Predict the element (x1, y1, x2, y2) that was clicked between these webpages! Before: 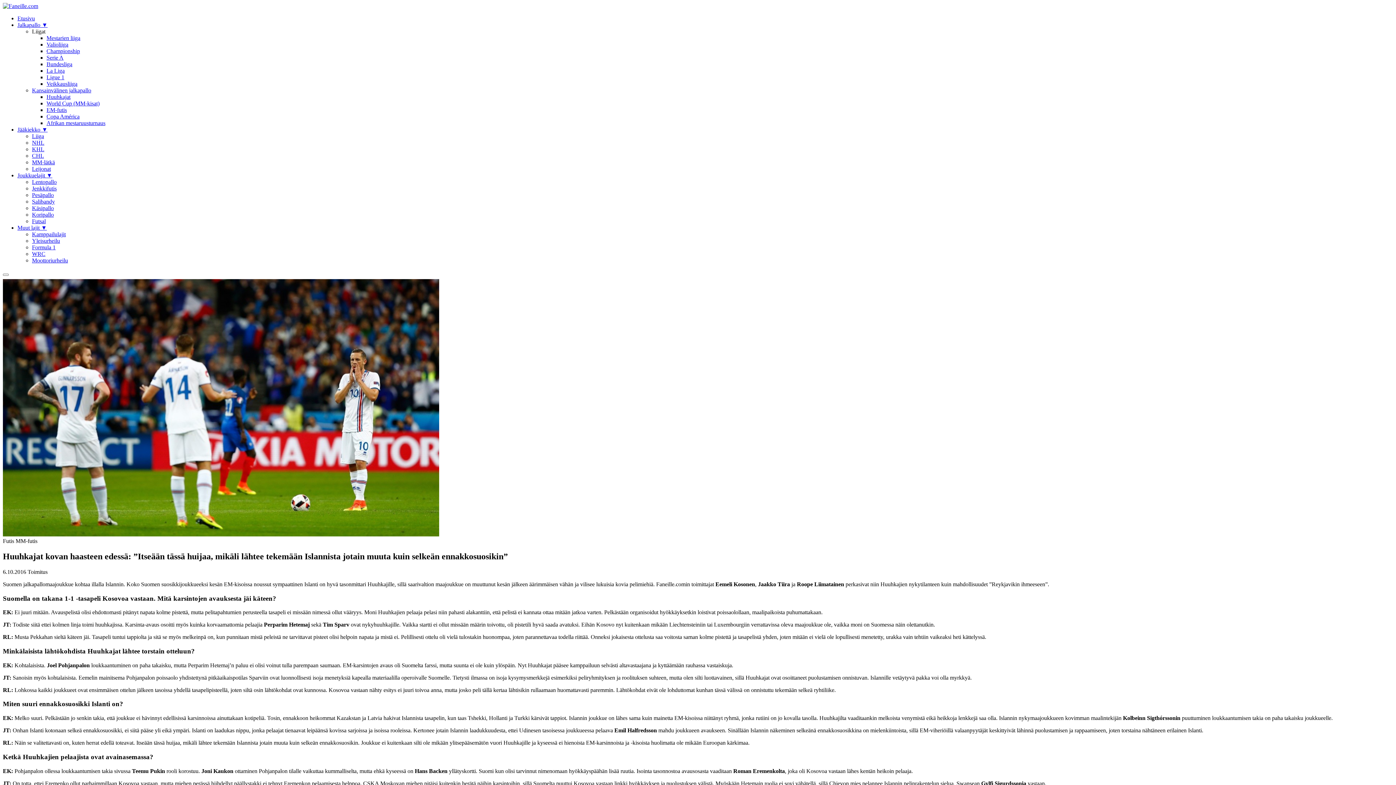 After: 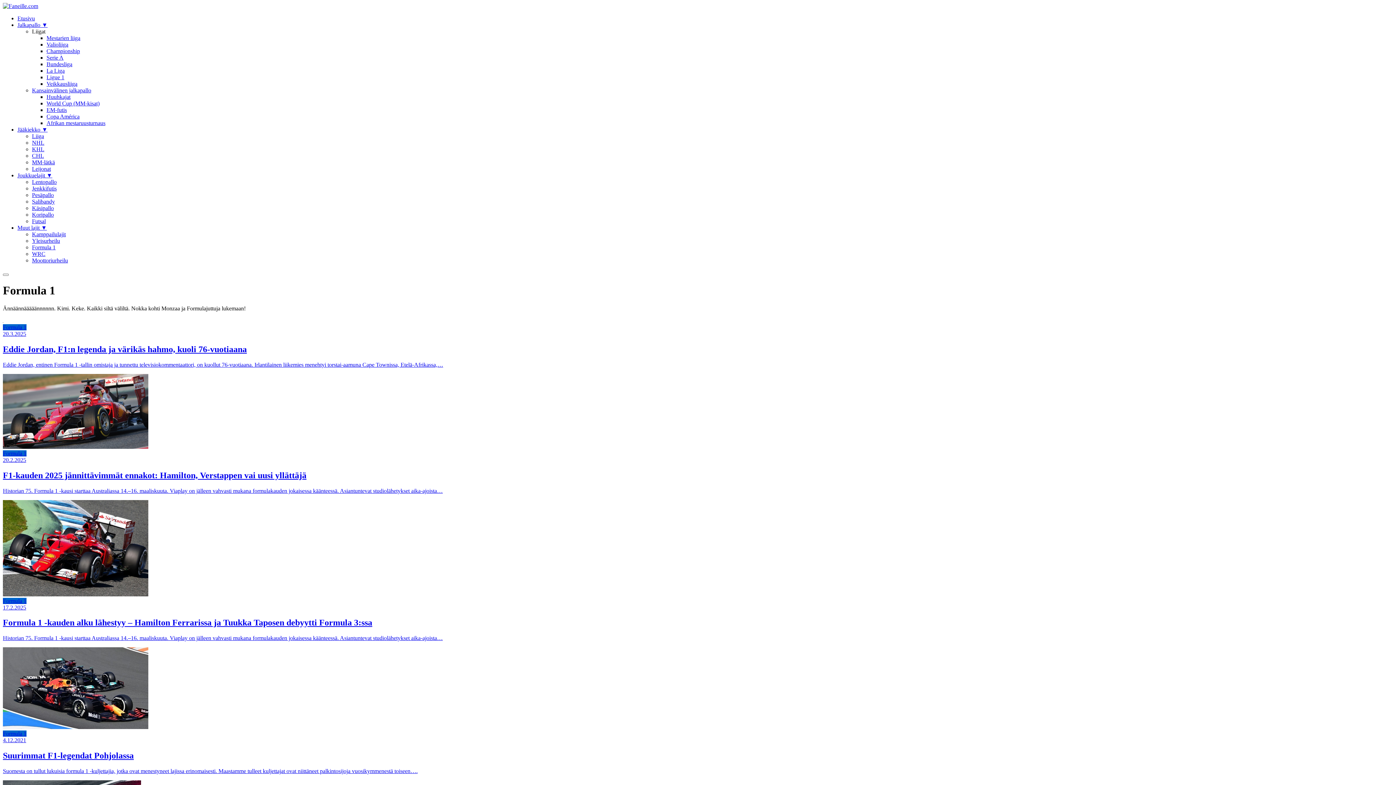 Action: label: Formula 1 bbox: (32, 244, 55, 250)